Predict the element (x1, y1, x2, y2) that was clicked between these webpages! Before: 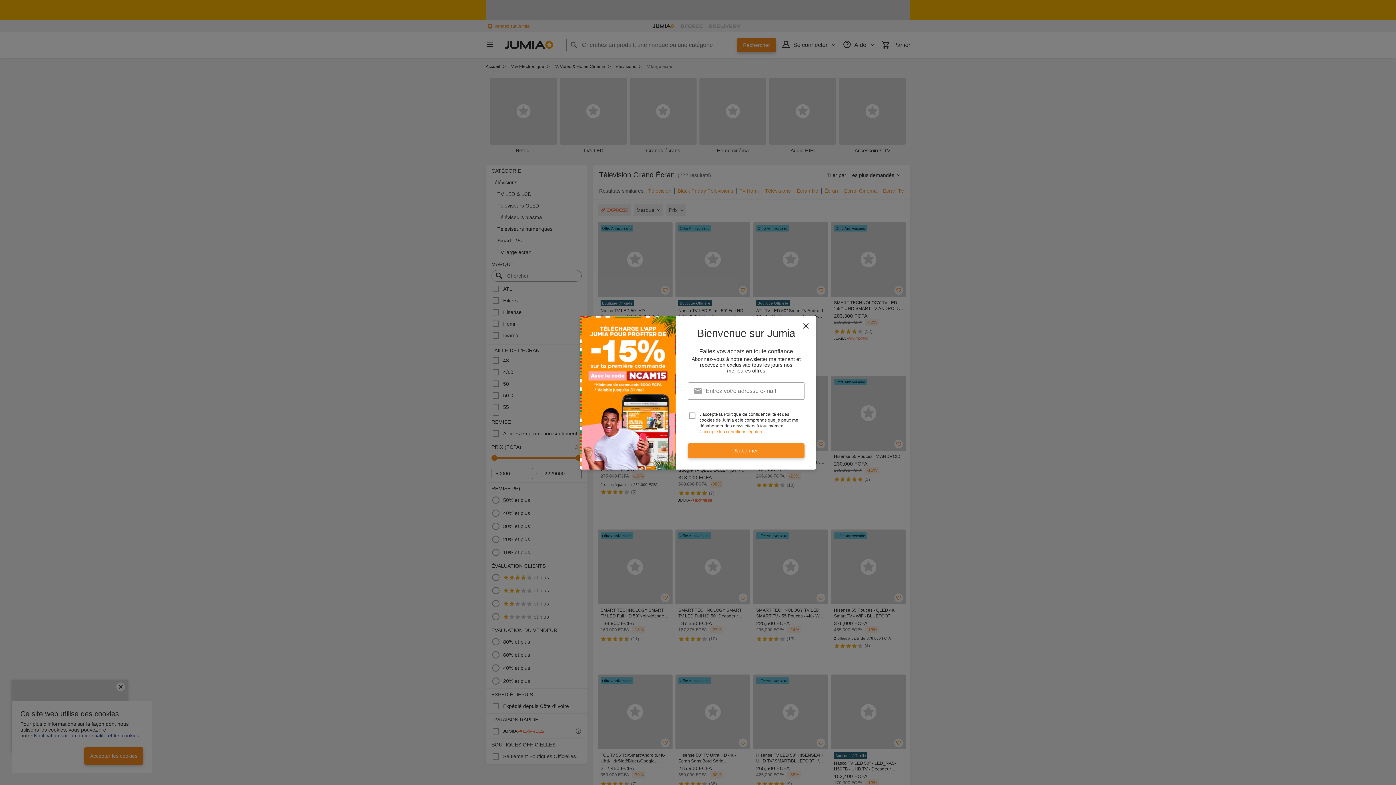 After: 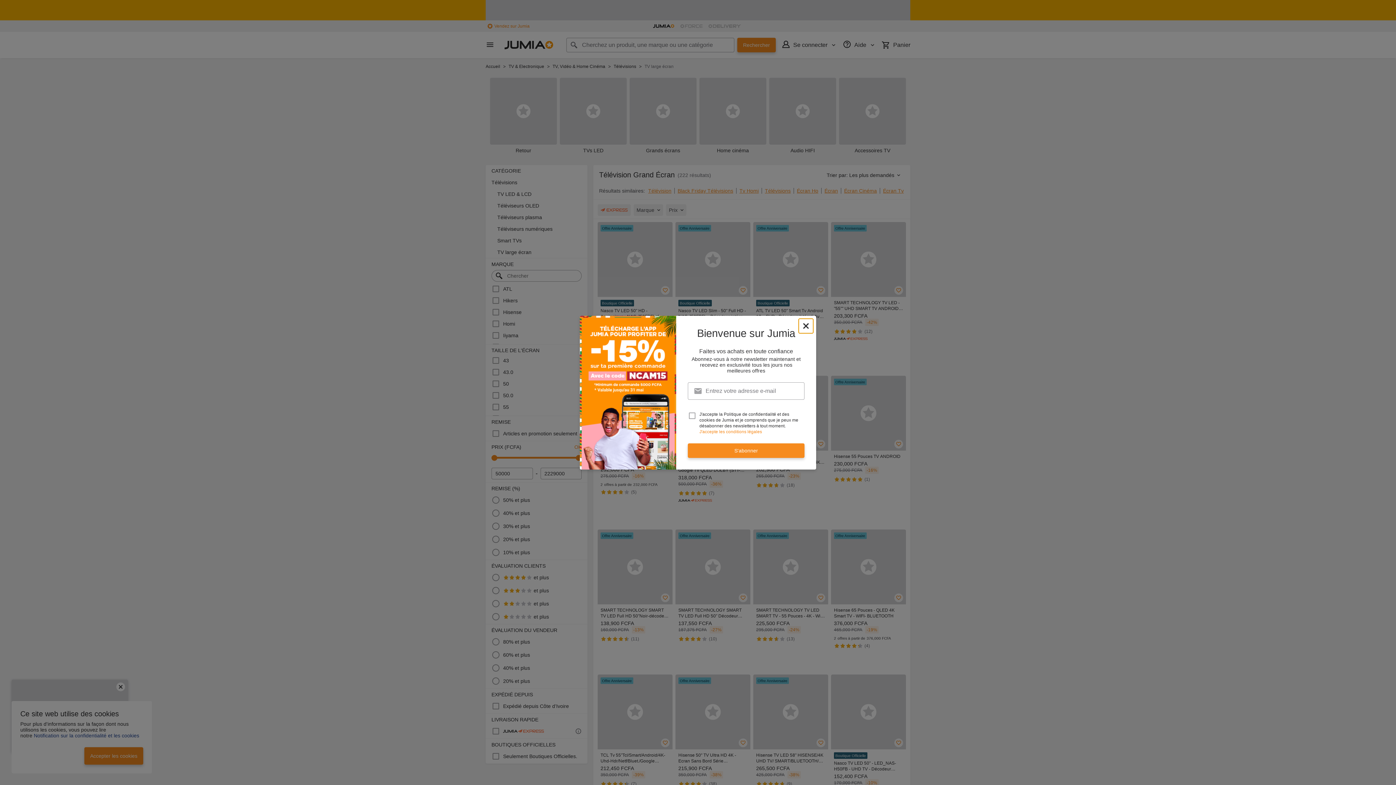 Action: bbox: (798, 318, 813, 333) label: newsletter_popup_close-cta